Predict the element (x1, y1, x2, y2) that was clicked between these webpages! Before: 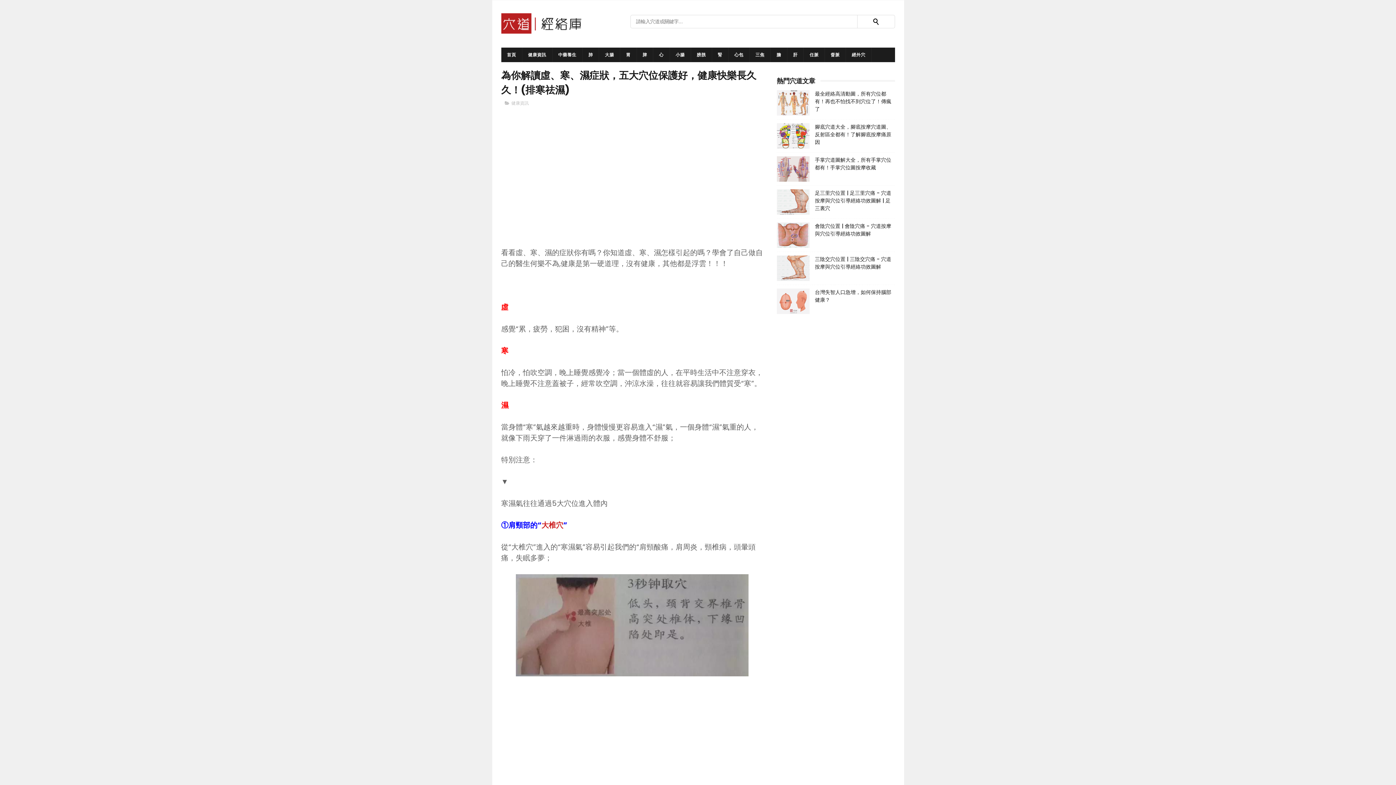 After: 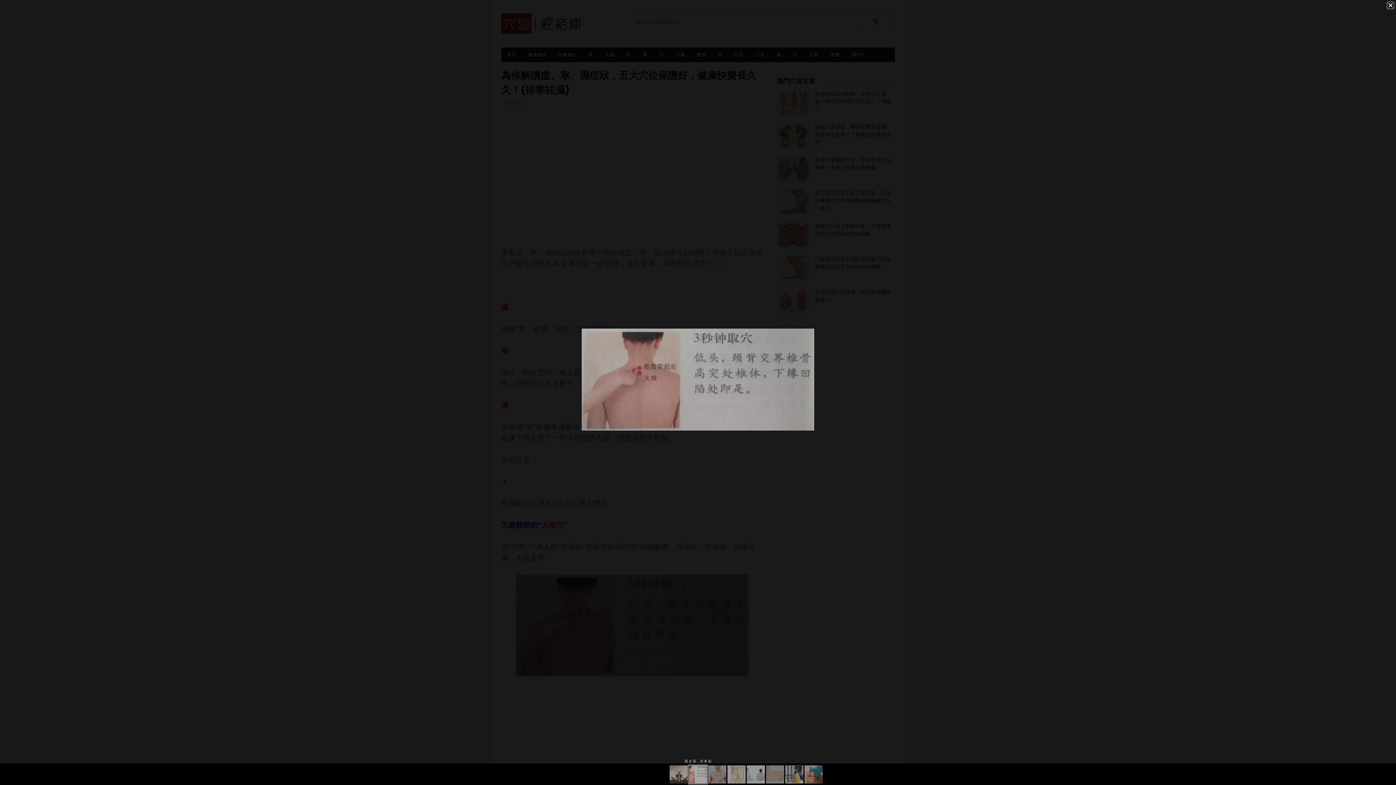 Action: bbox: (516, 669, 748, 679)